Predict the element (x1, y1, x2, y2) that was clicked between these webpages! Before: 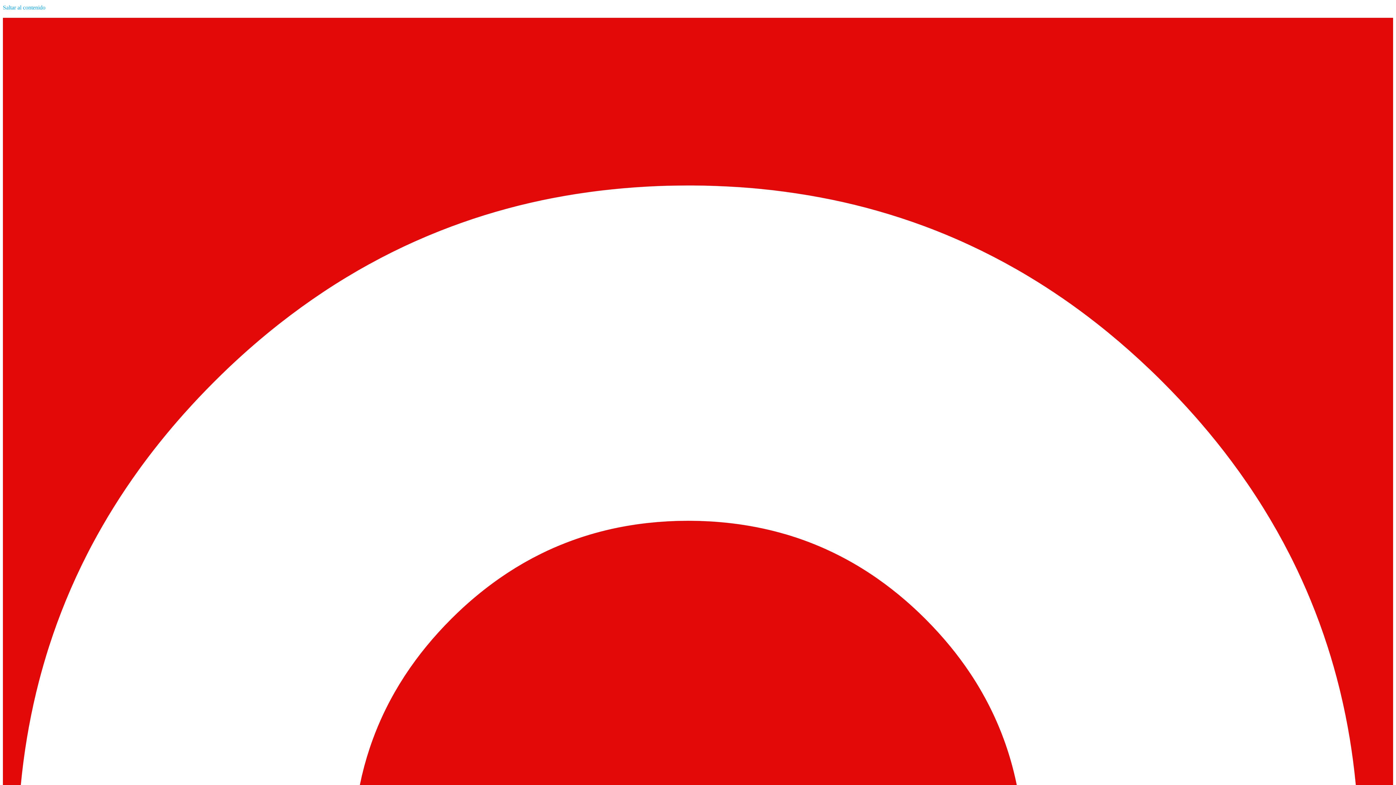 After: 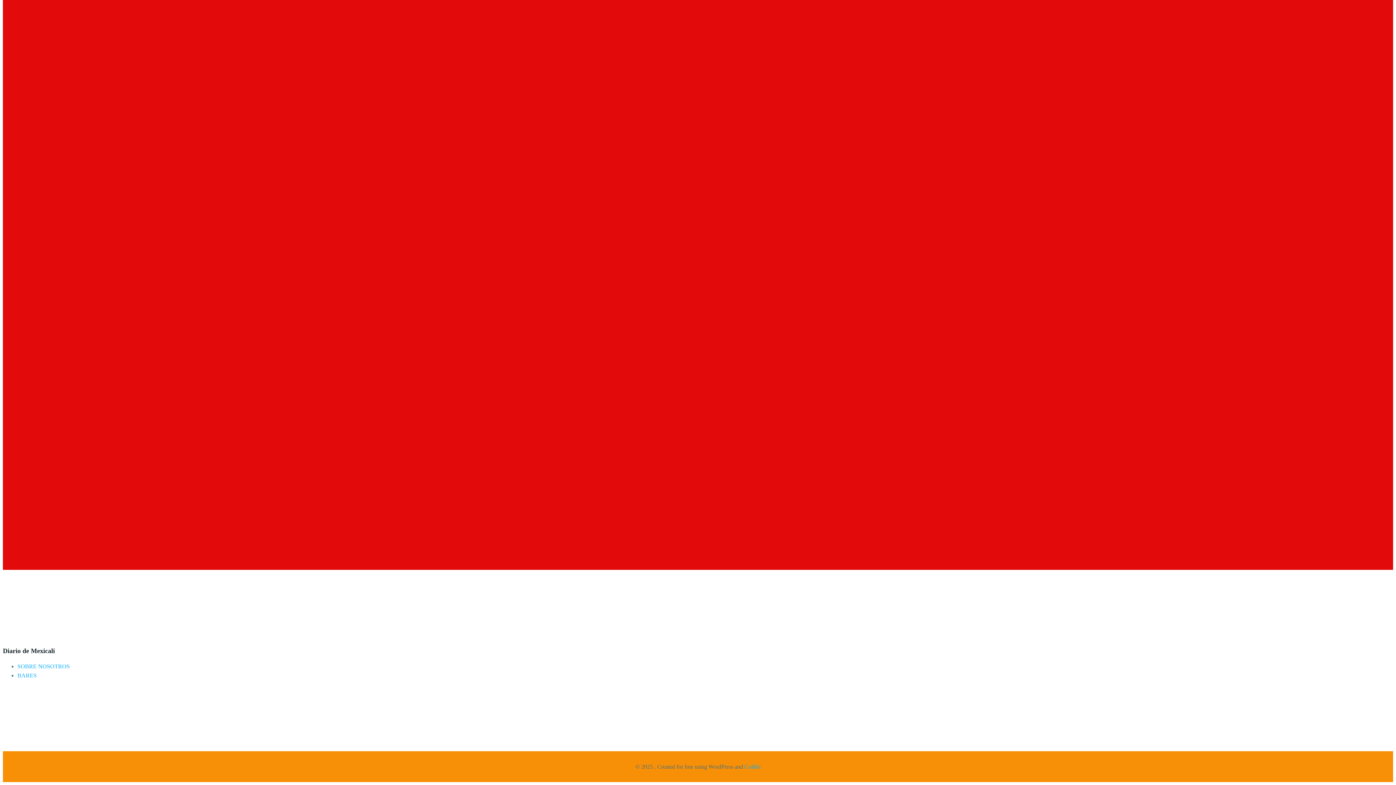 Action: bbox: (2, 4, 45, 10) label: Saltar al contenido